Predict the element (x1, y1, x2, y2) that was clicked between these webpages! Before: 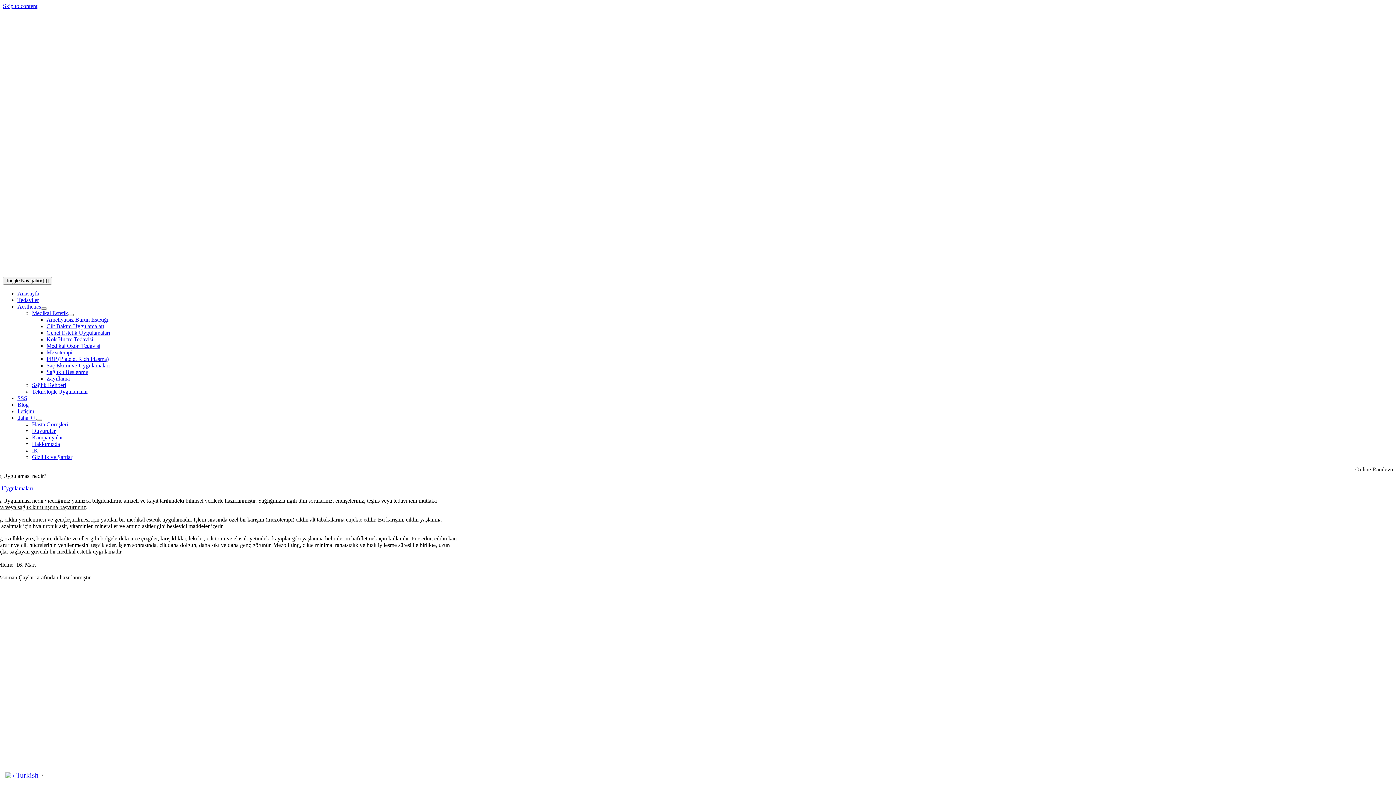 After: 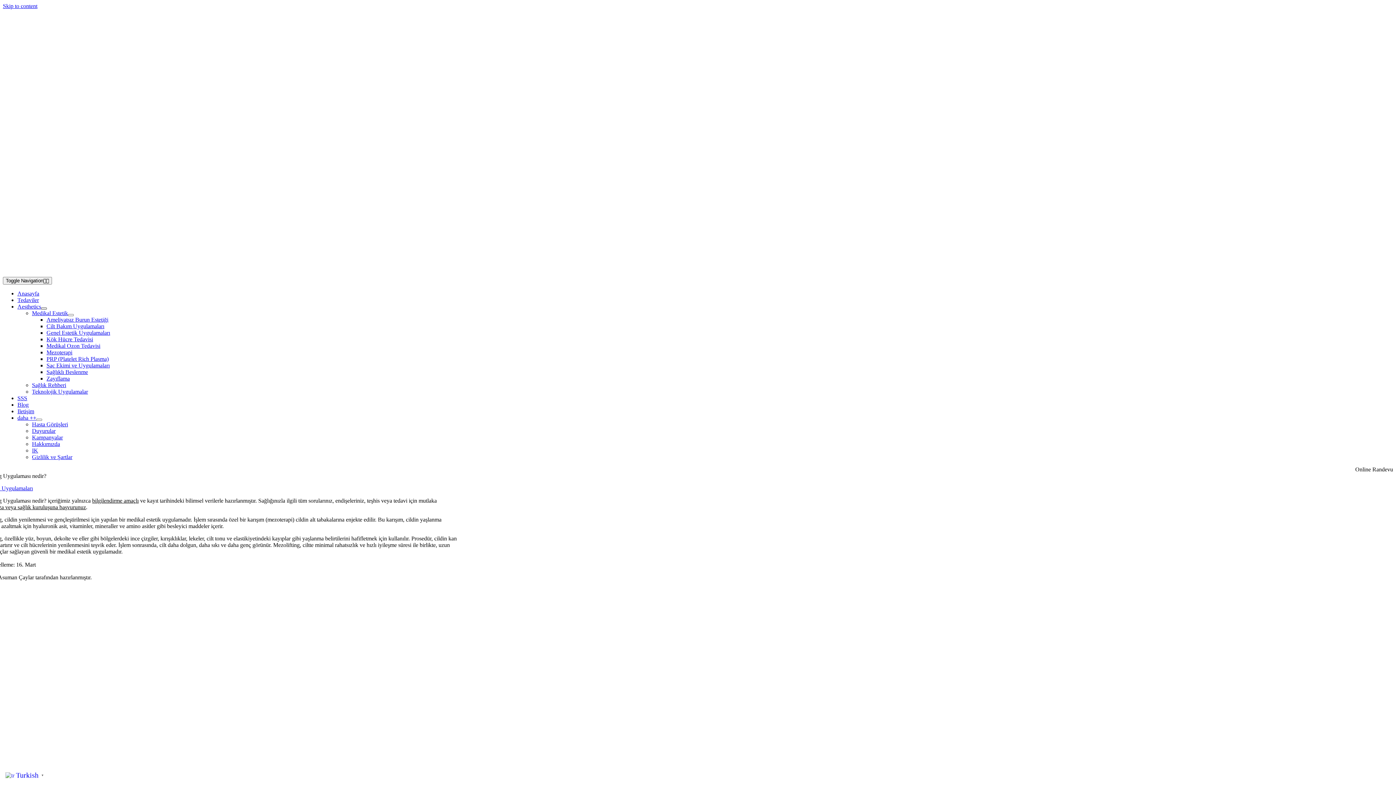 Action: label: Open submenu of Aesthetics bbox: (41, 307, 46, 309)